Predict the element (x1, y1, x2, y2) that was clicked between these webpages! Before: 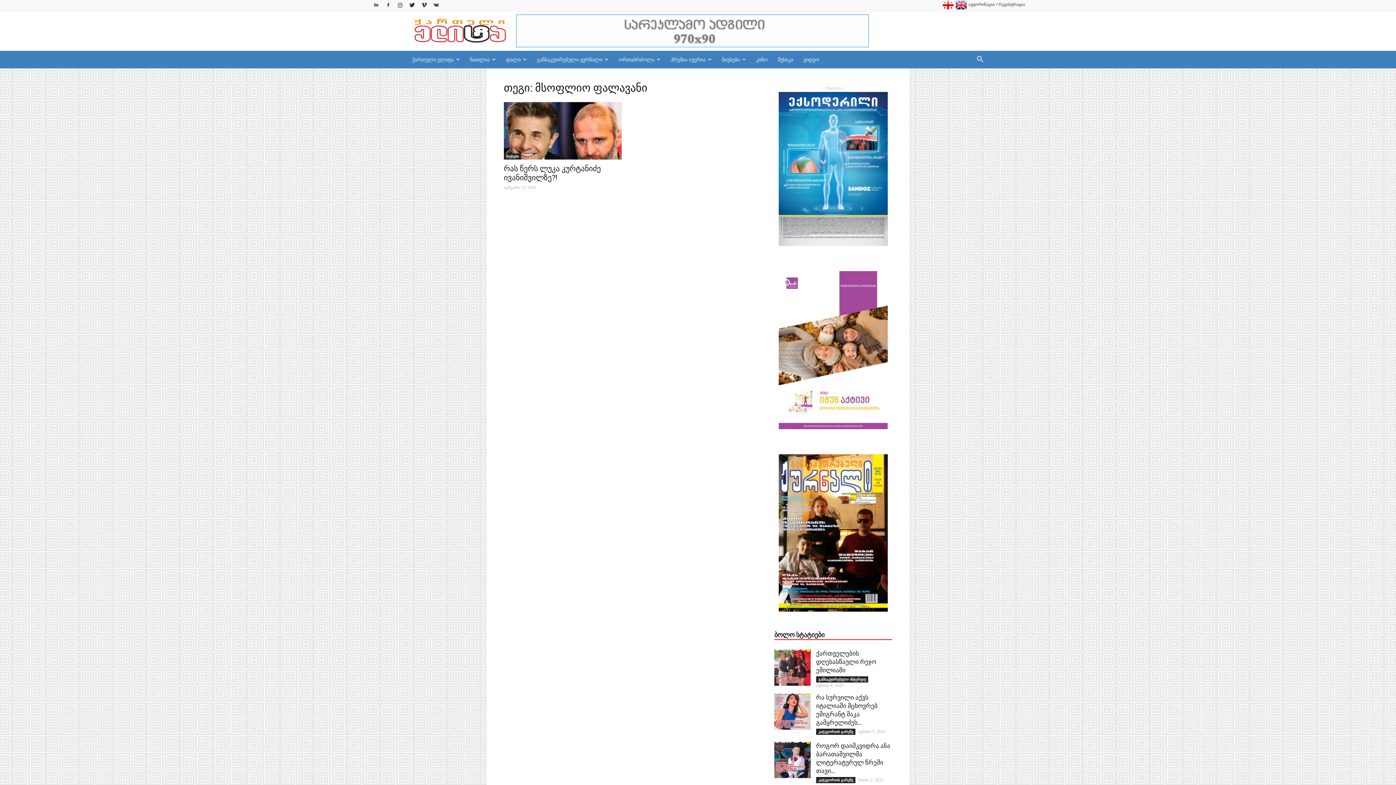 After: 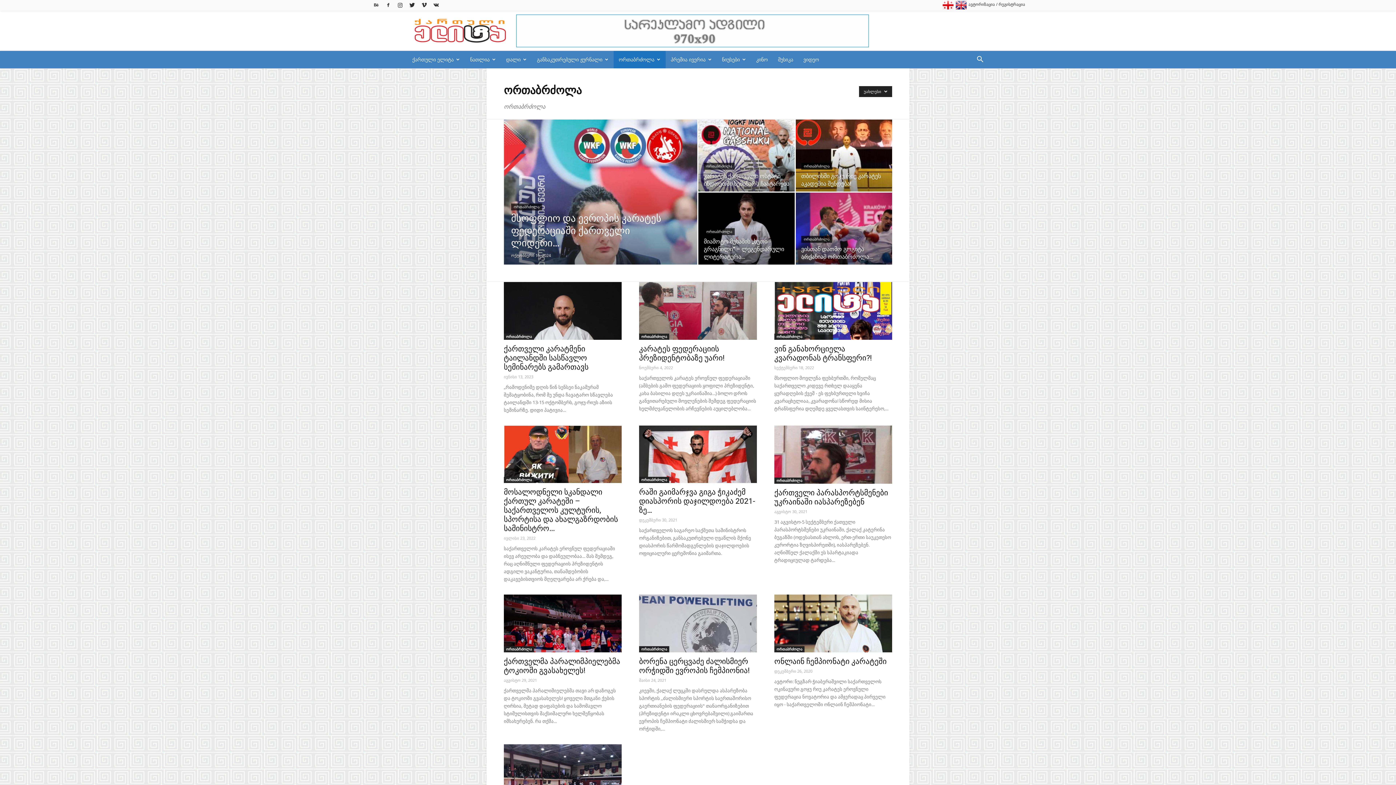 Action: label: ორთაბრძოლა bbox: (613, 50, 665, 68)